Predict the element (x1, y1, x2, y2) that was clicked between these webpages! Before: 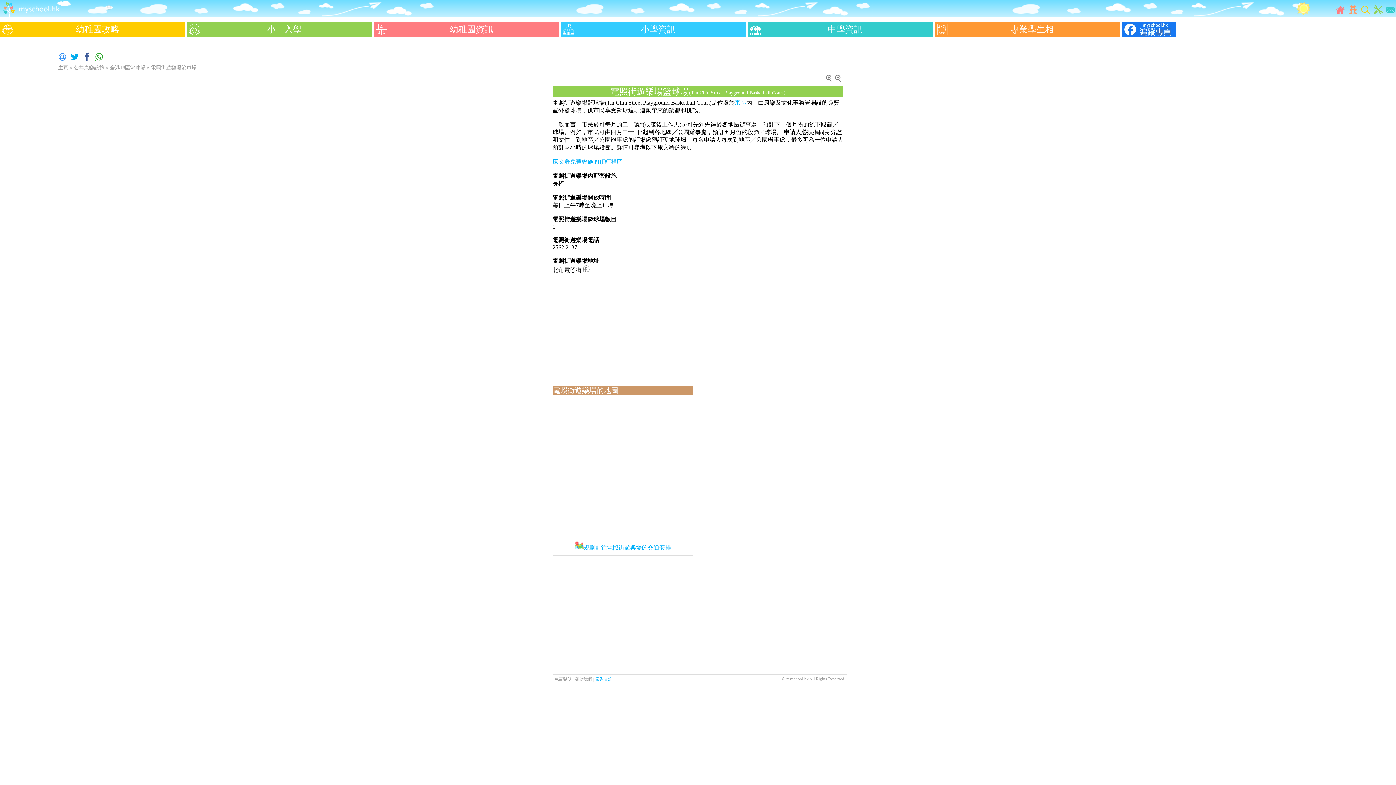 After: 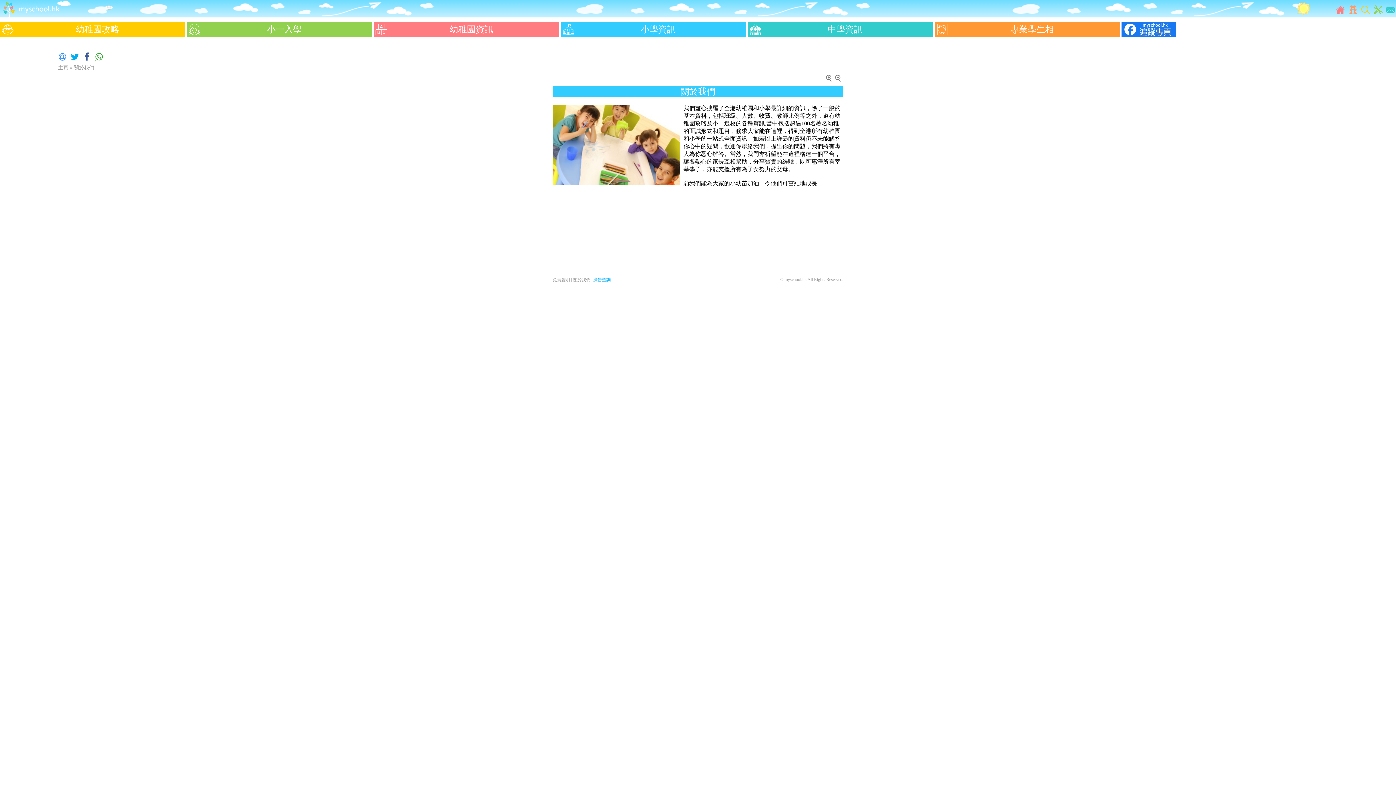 Action: label: 關於我們  bbox: (574, 676, 593, 682)